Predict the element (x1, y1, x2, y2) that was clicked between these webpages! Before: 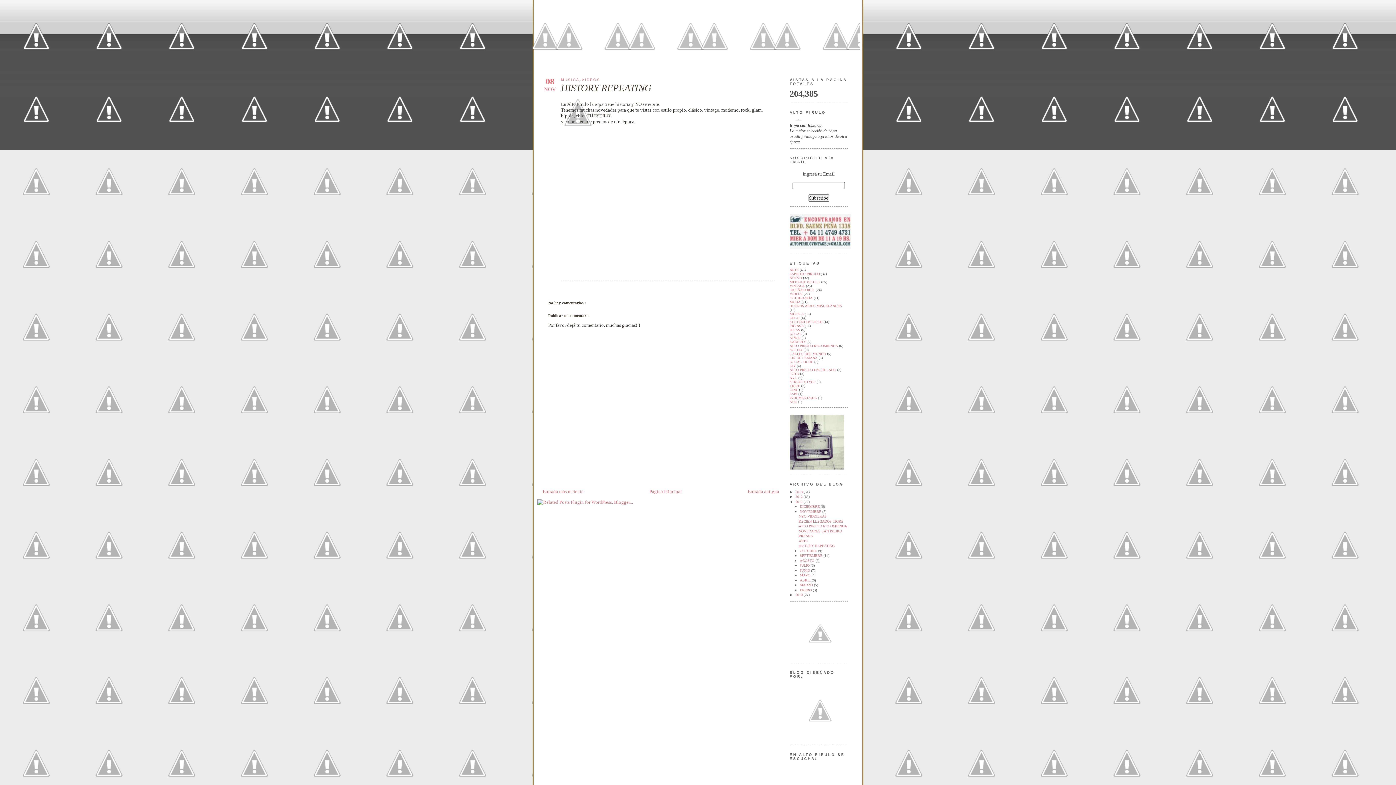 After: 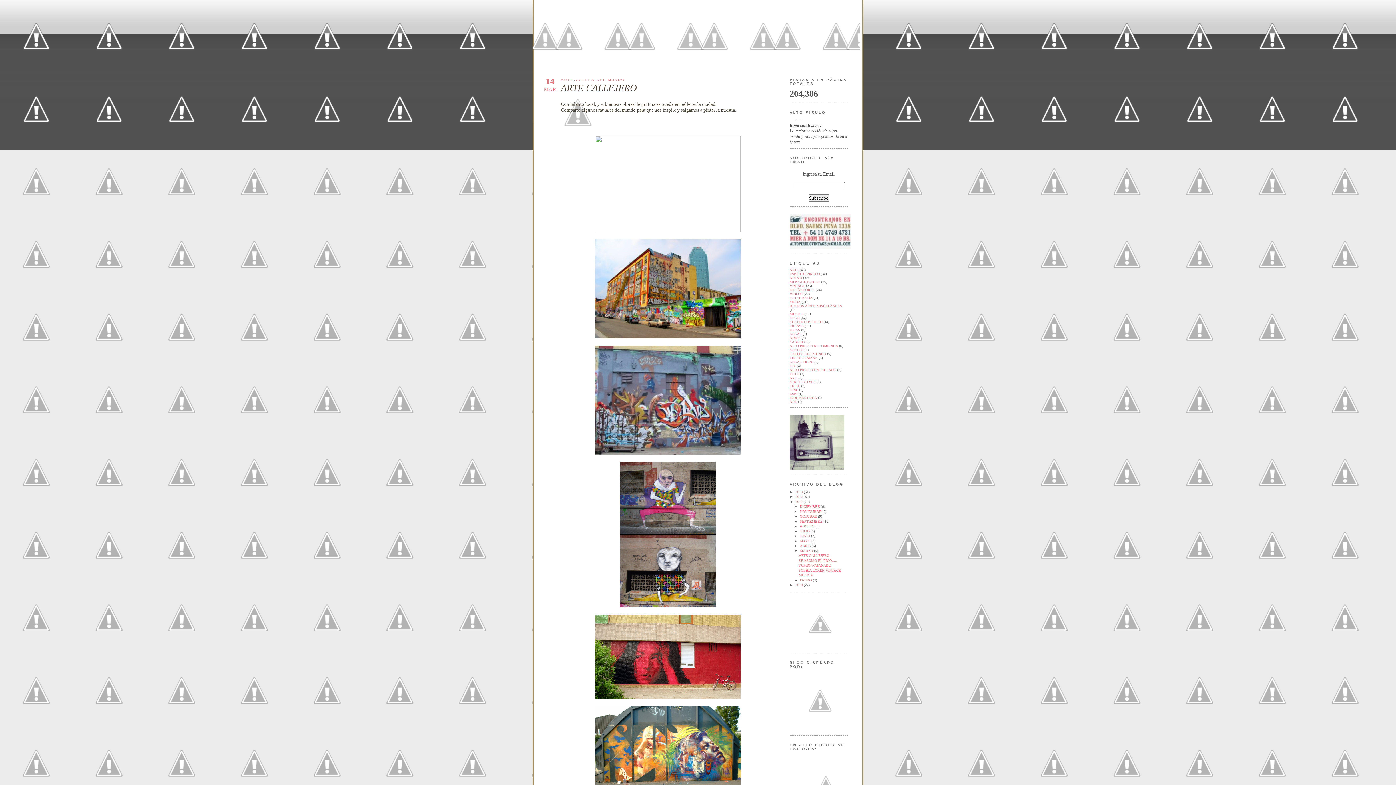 Action: label: MARZO  bbox: (800, 583, 814, 587)